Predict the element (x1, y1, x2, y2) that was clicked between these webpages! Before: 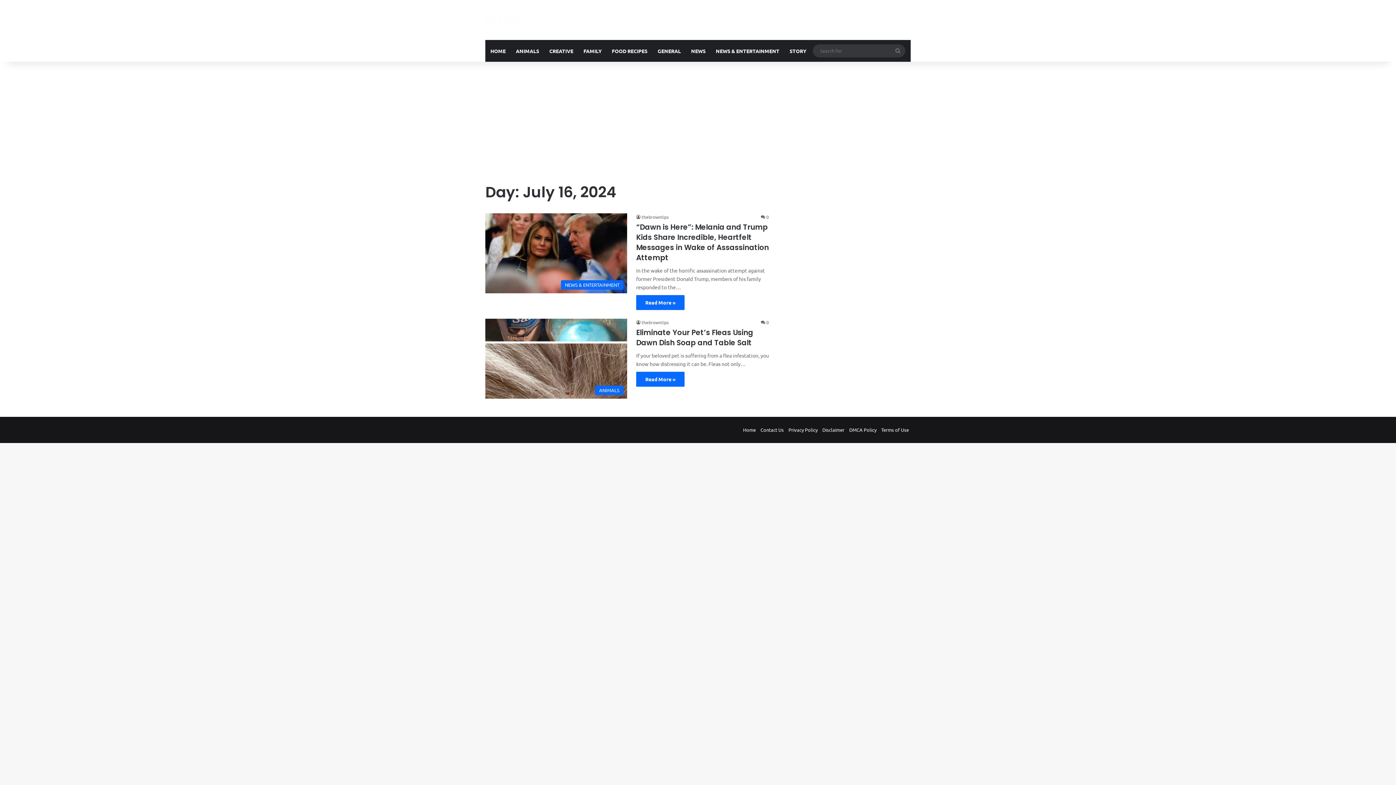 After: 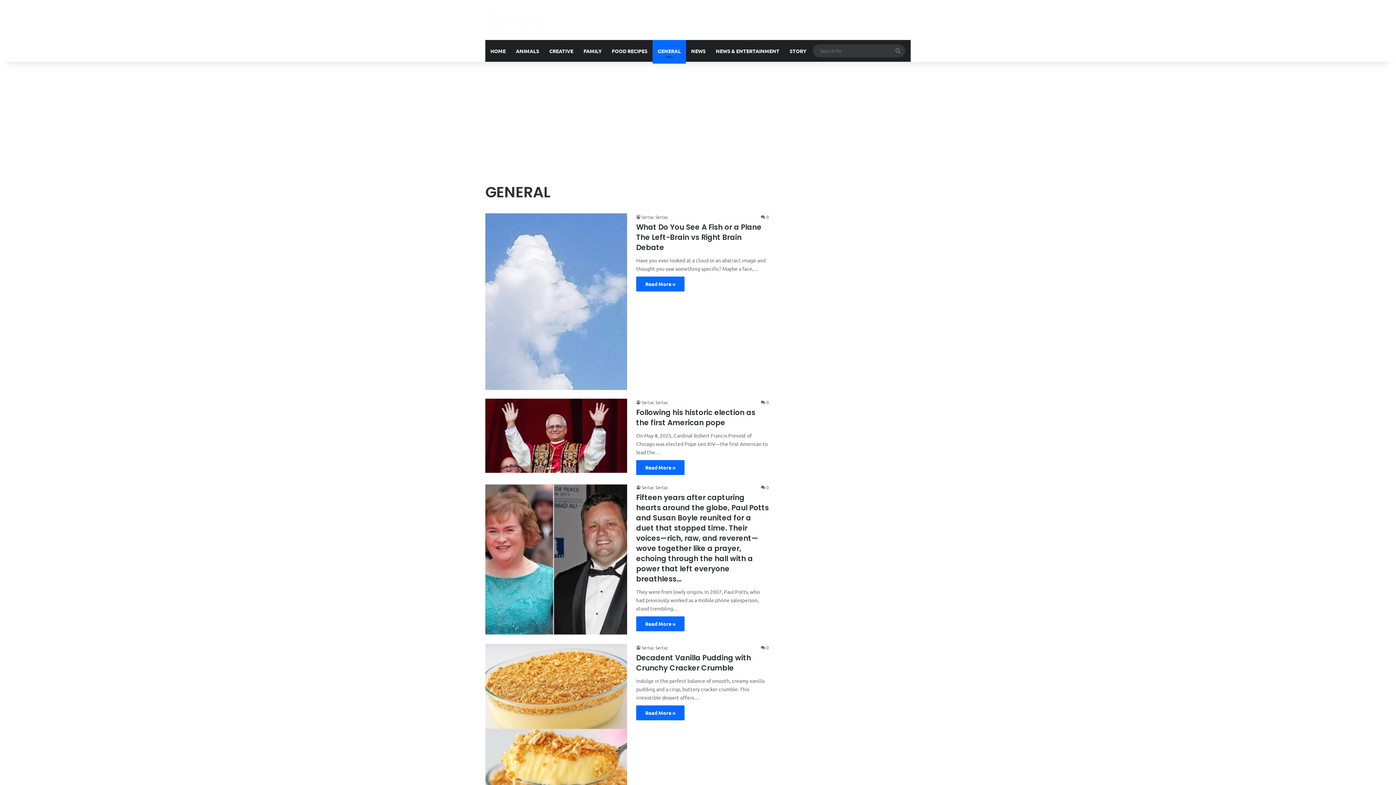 Action: label: GENERAL bbox: (652, 39, 686, 61)